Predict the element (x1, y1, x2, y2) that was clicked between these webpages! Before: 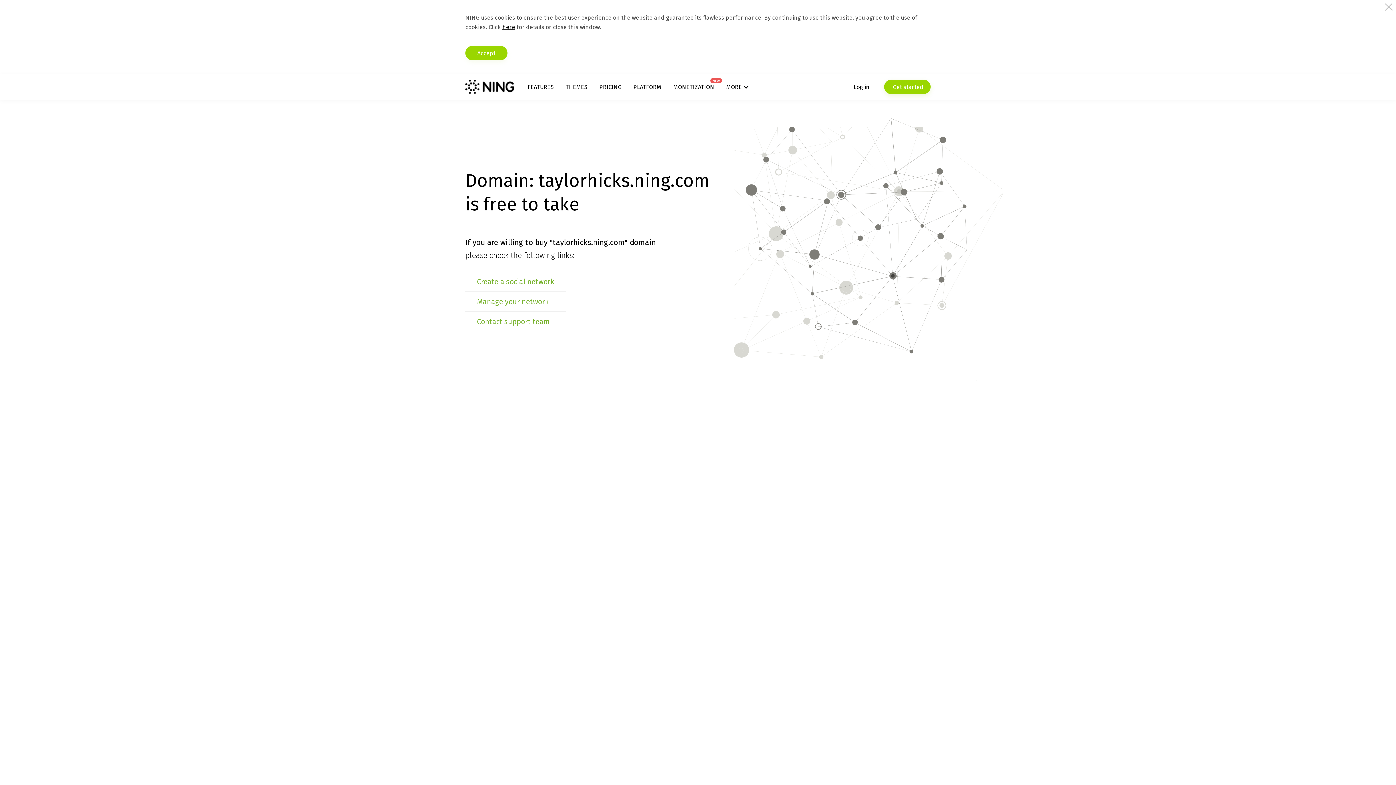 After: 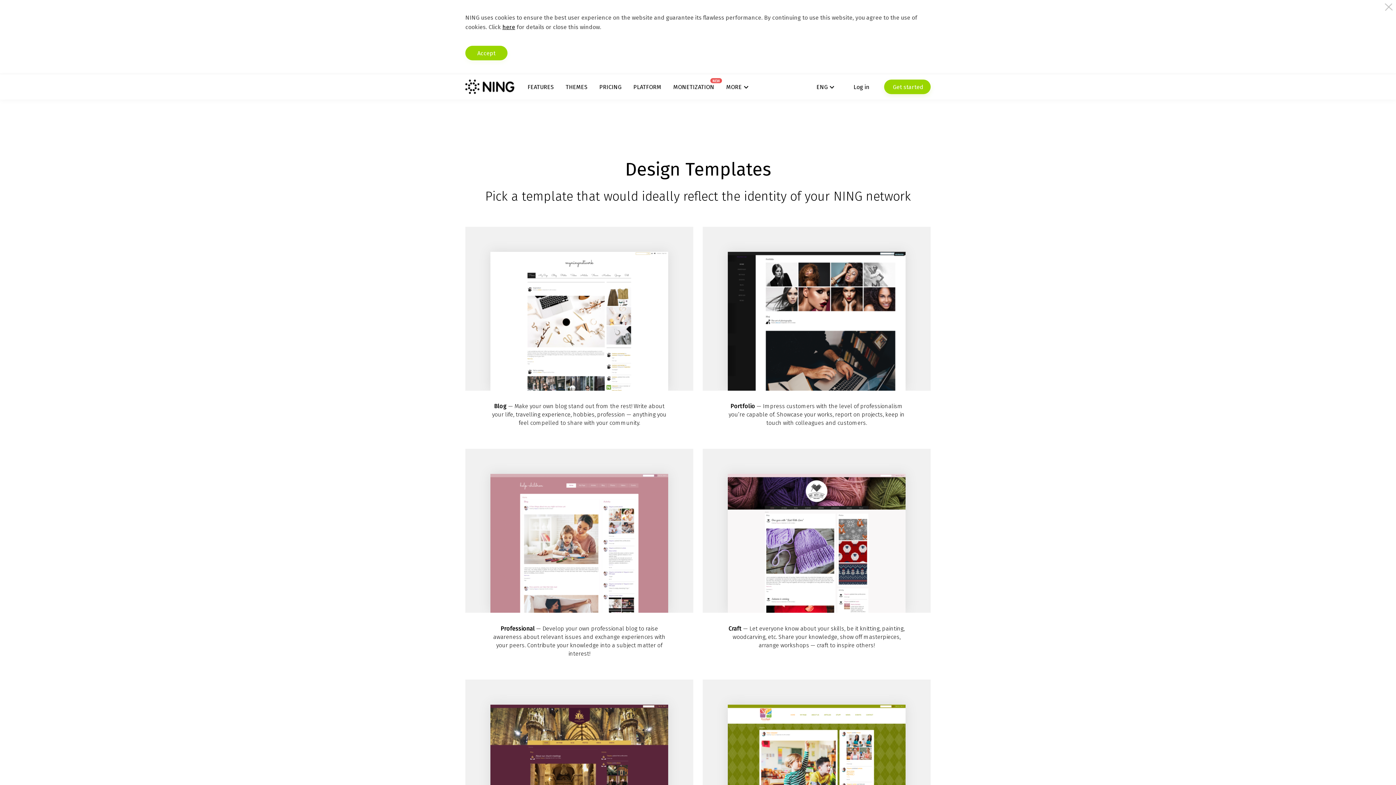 Action: label: THEMES bbox: (565, 83, 587, 90)